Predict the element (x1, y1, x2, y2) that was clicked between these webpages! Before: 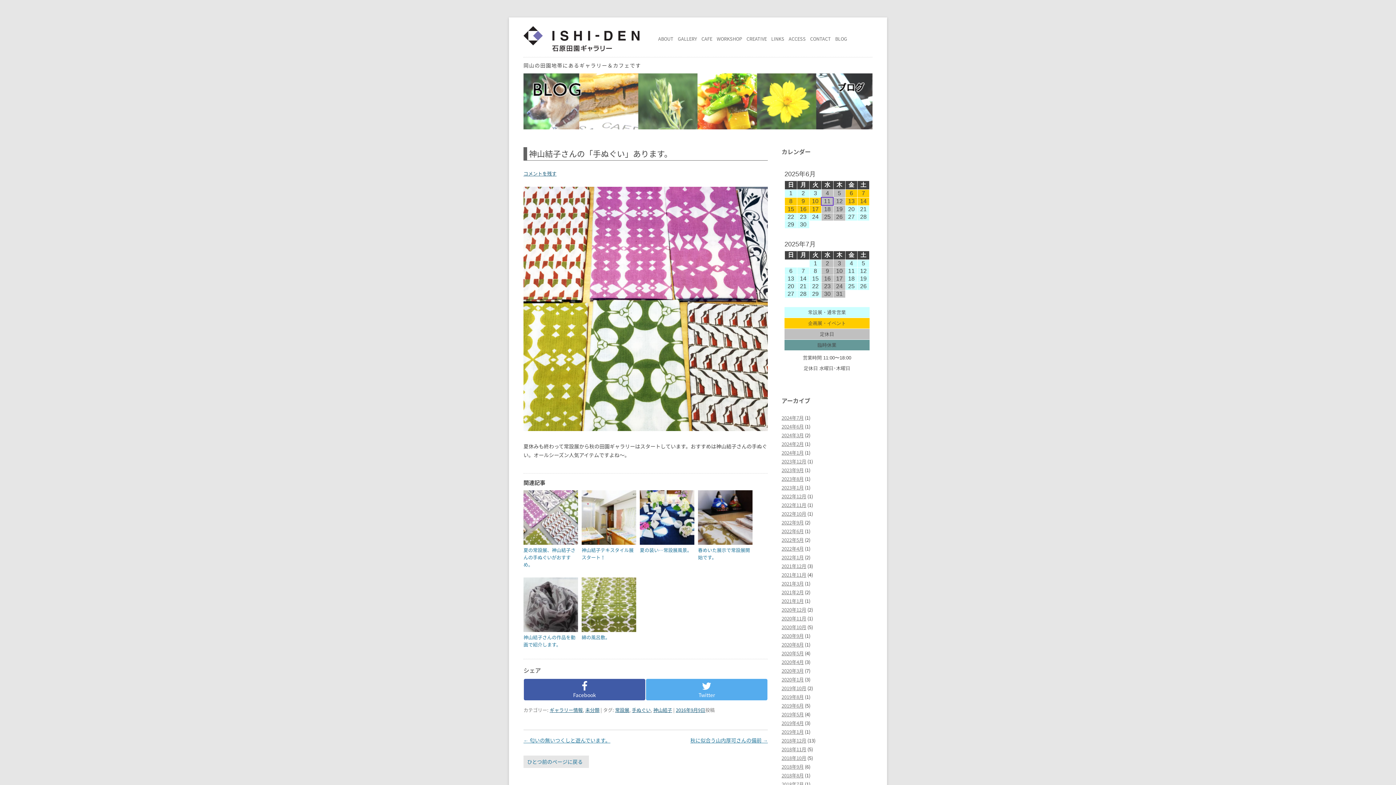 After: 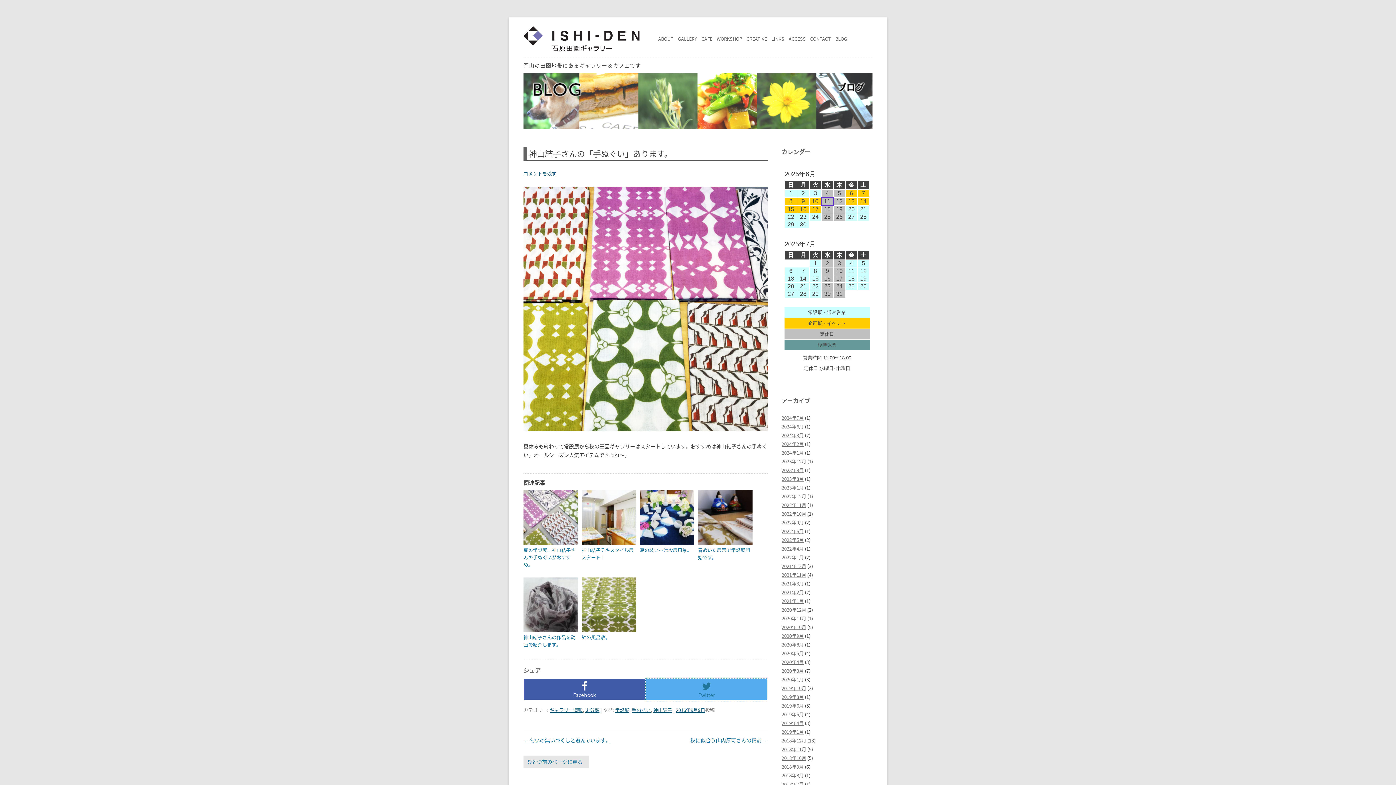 Action: label: Twitter bbox: (645, 678, 768, 701)